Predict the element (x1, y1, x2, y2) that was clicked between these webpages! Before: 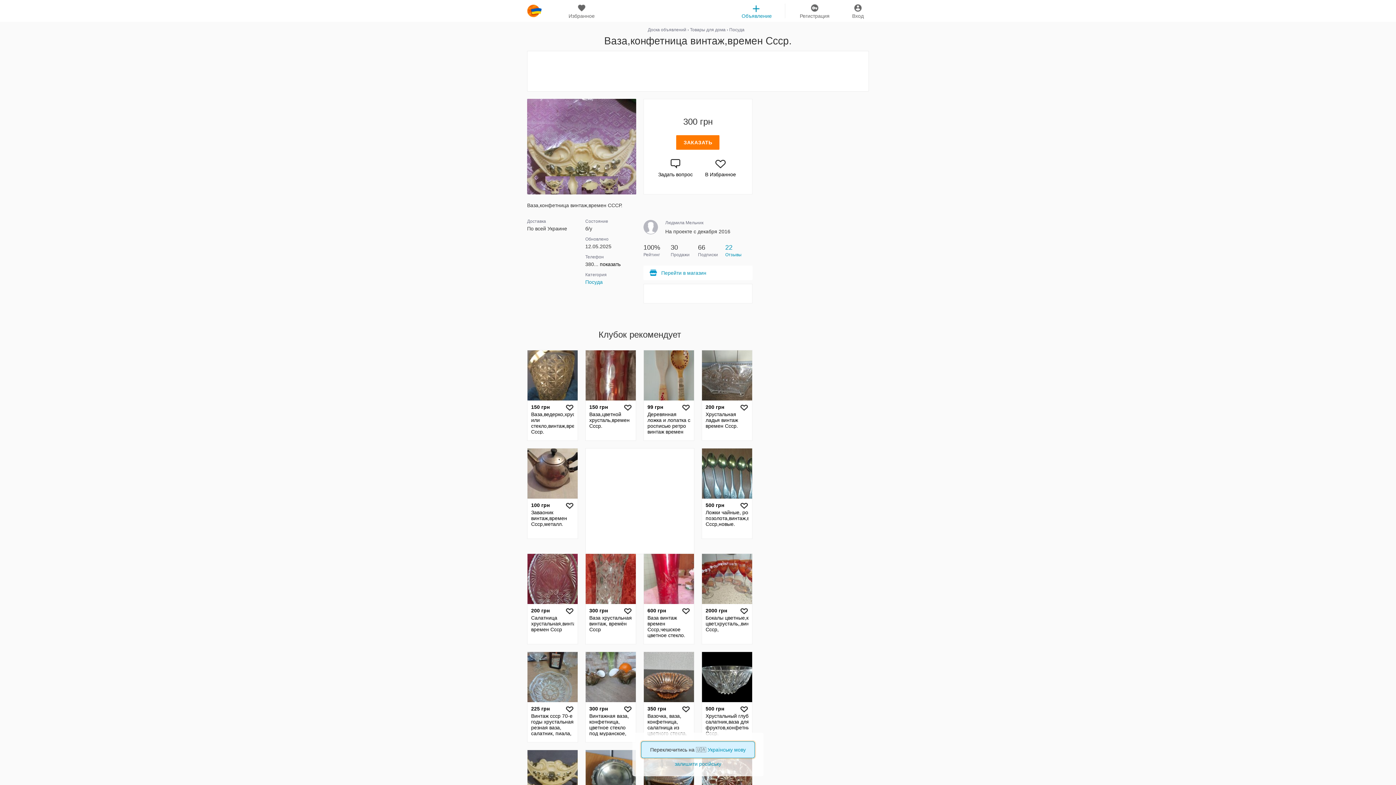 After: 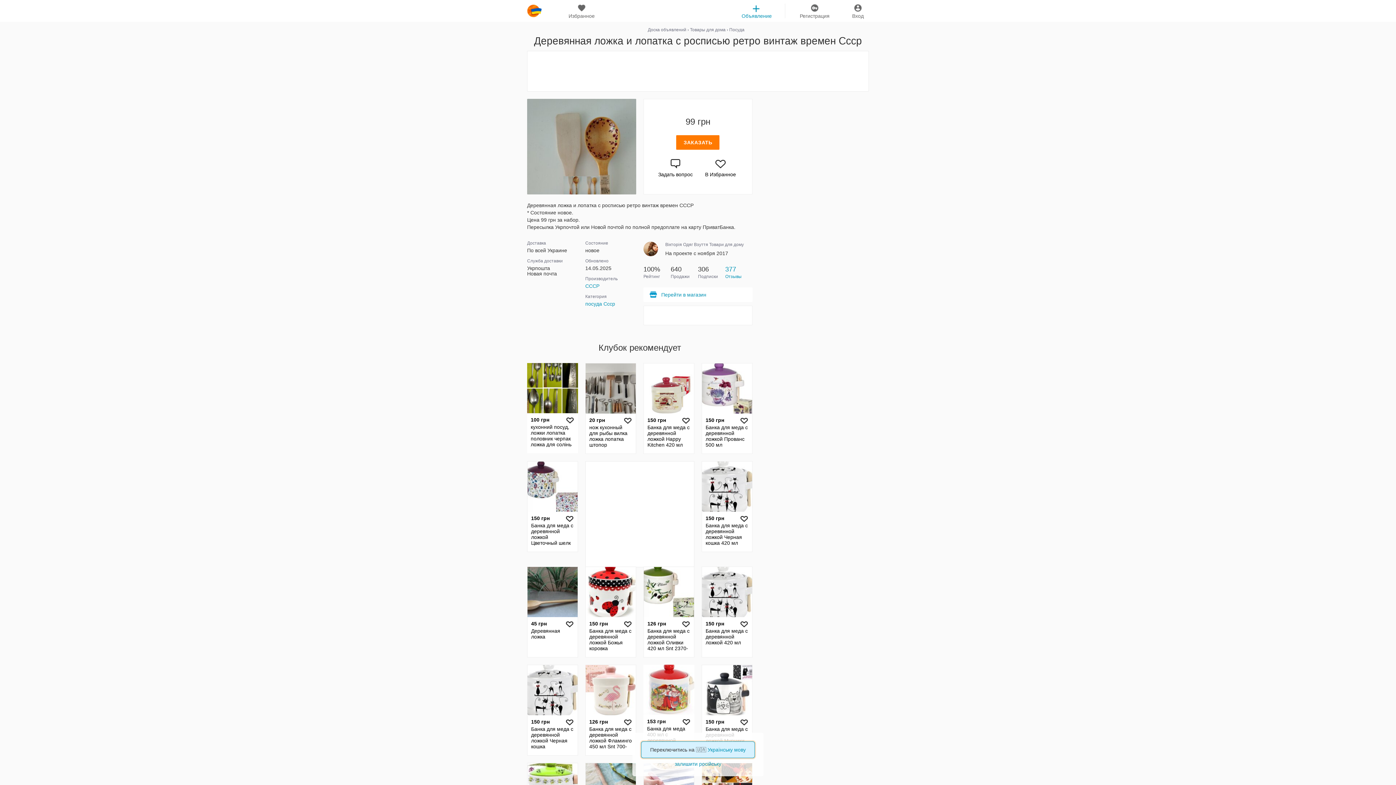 Action: label: 99 грн
favourites

Деревянная ложка и лопатка с росписью ретро винтаж времен Ссср bbox: (644, 350, 694, 440)